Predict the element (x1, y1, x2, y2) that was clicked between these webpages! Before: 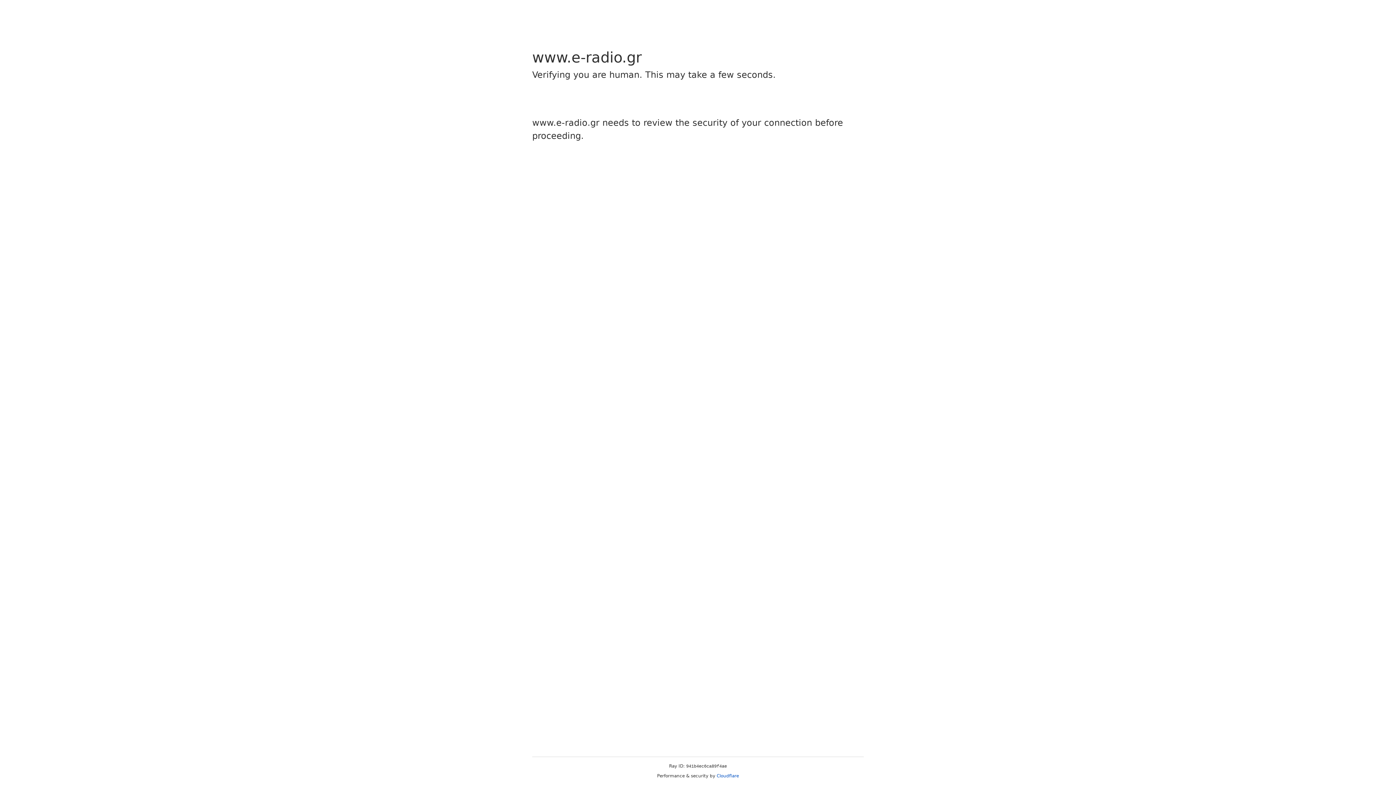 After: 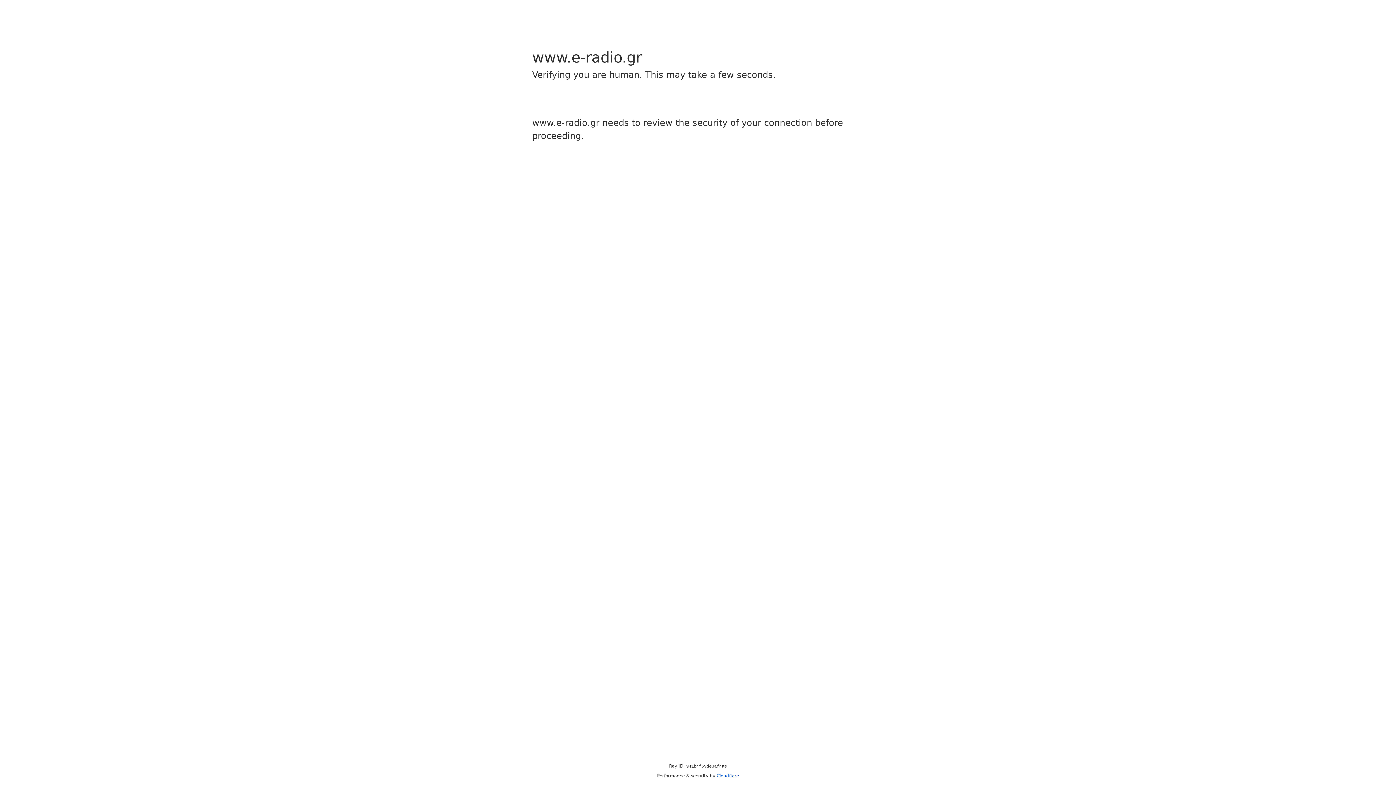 Action: bbox: (716, 773, 739, 778) label: Cloudflare